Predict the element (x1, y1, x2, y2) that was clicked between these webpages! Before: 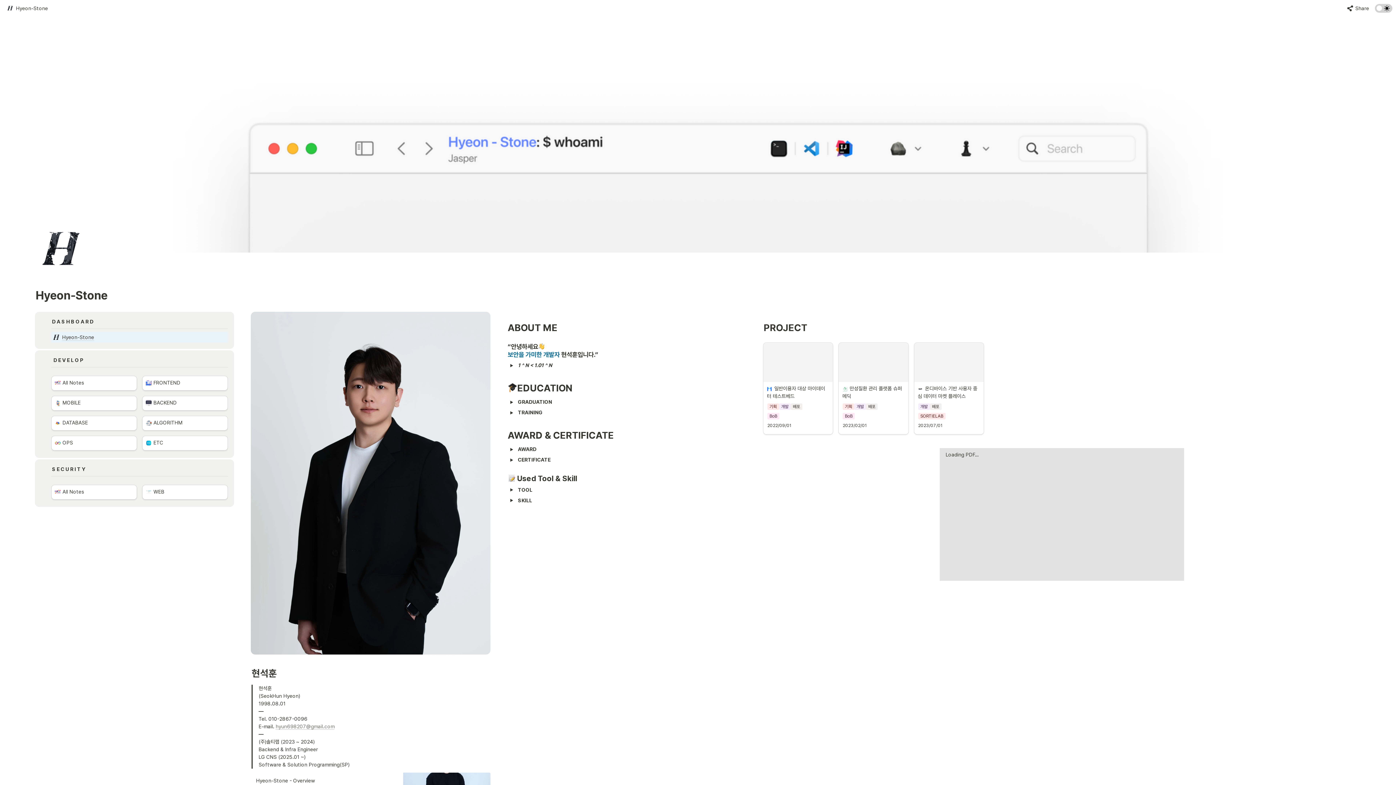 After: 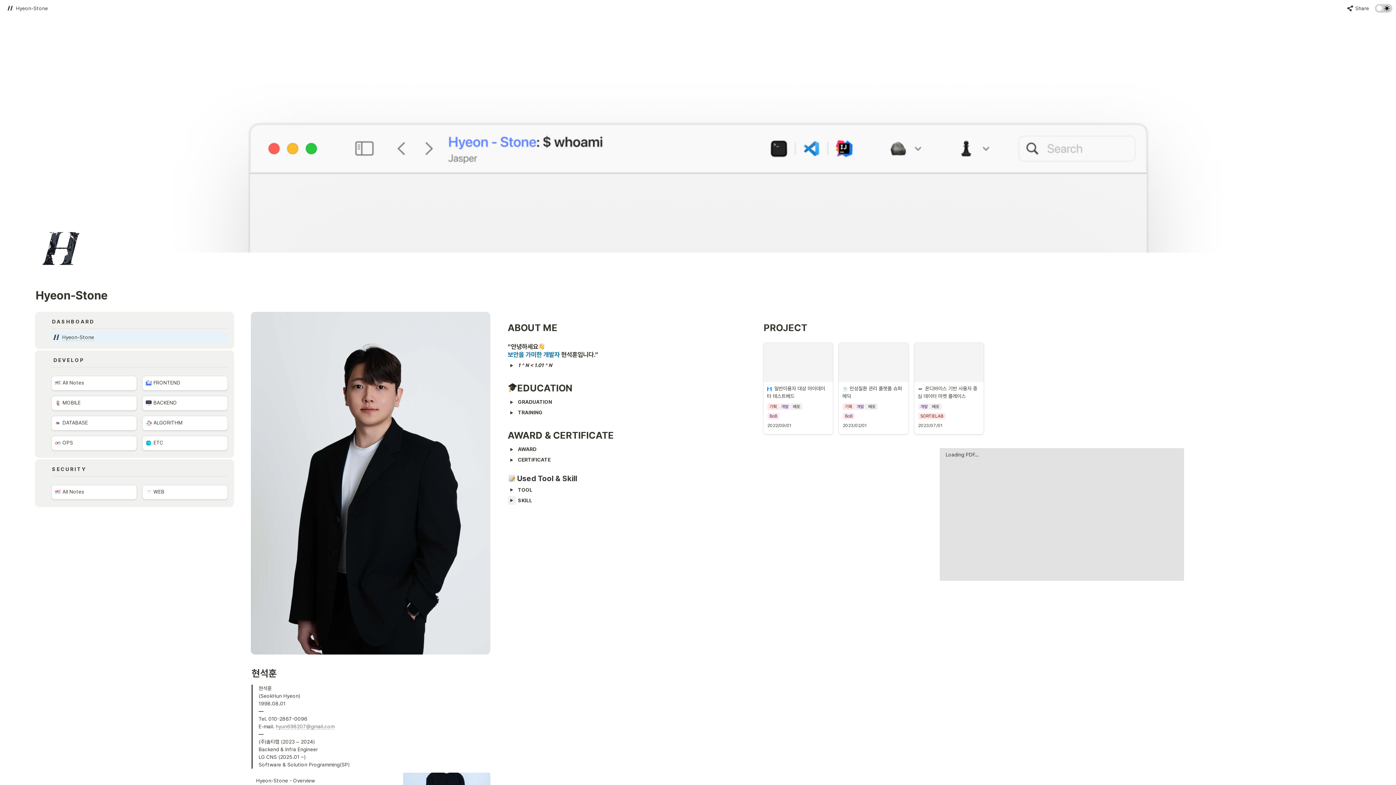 Action: bbox: (507, 496, 515, 505) label: unfold